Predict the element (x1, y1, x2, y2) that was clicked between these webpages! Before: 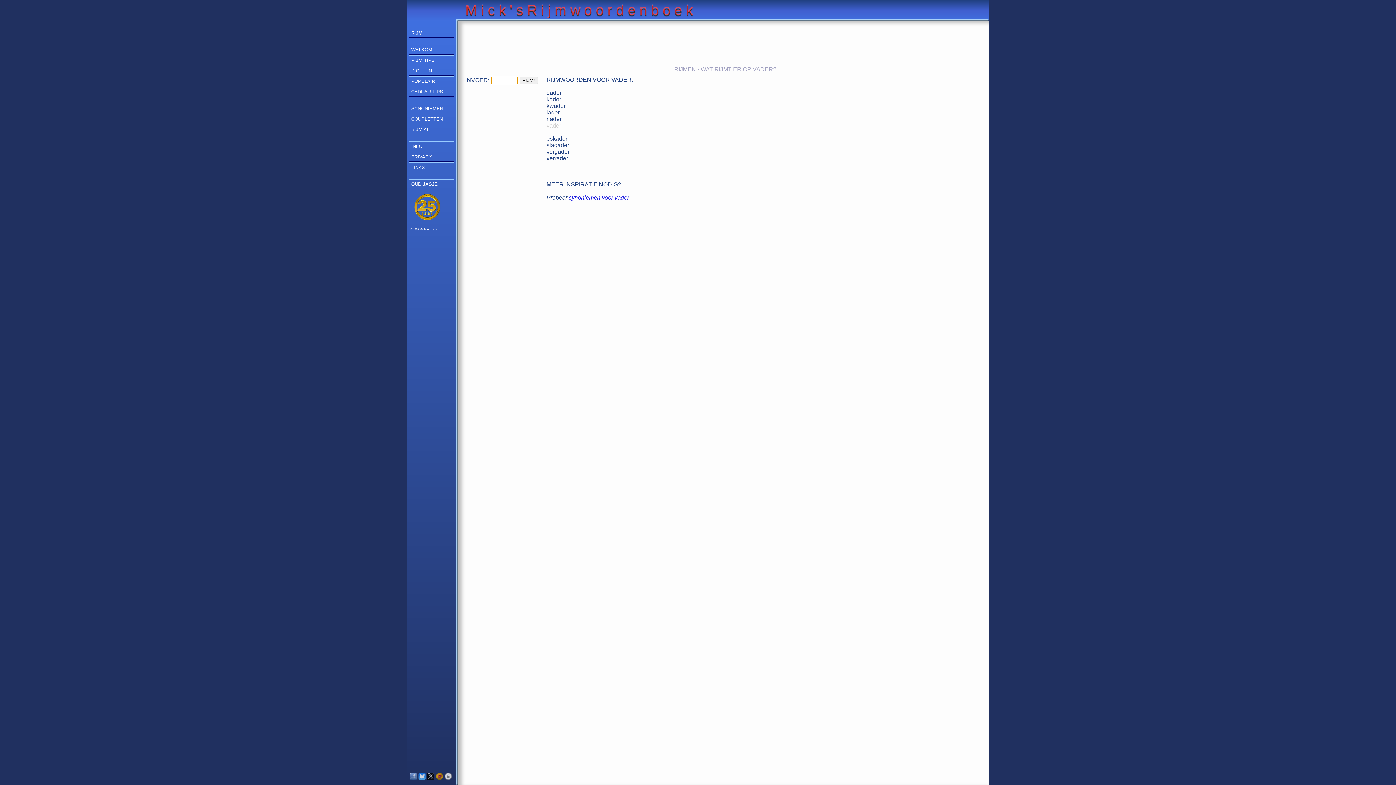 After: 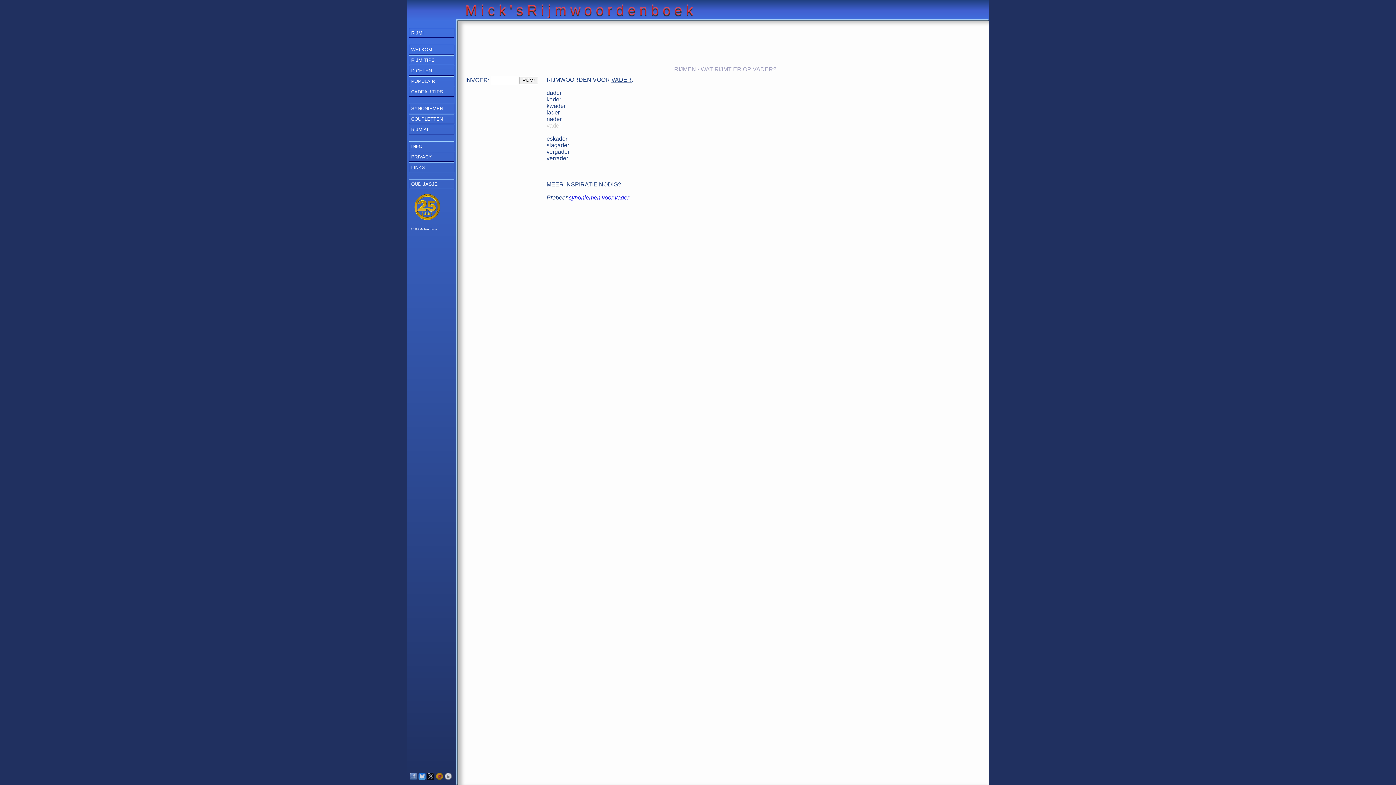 Action: label:   bbox: (418, 775, 427, 781)